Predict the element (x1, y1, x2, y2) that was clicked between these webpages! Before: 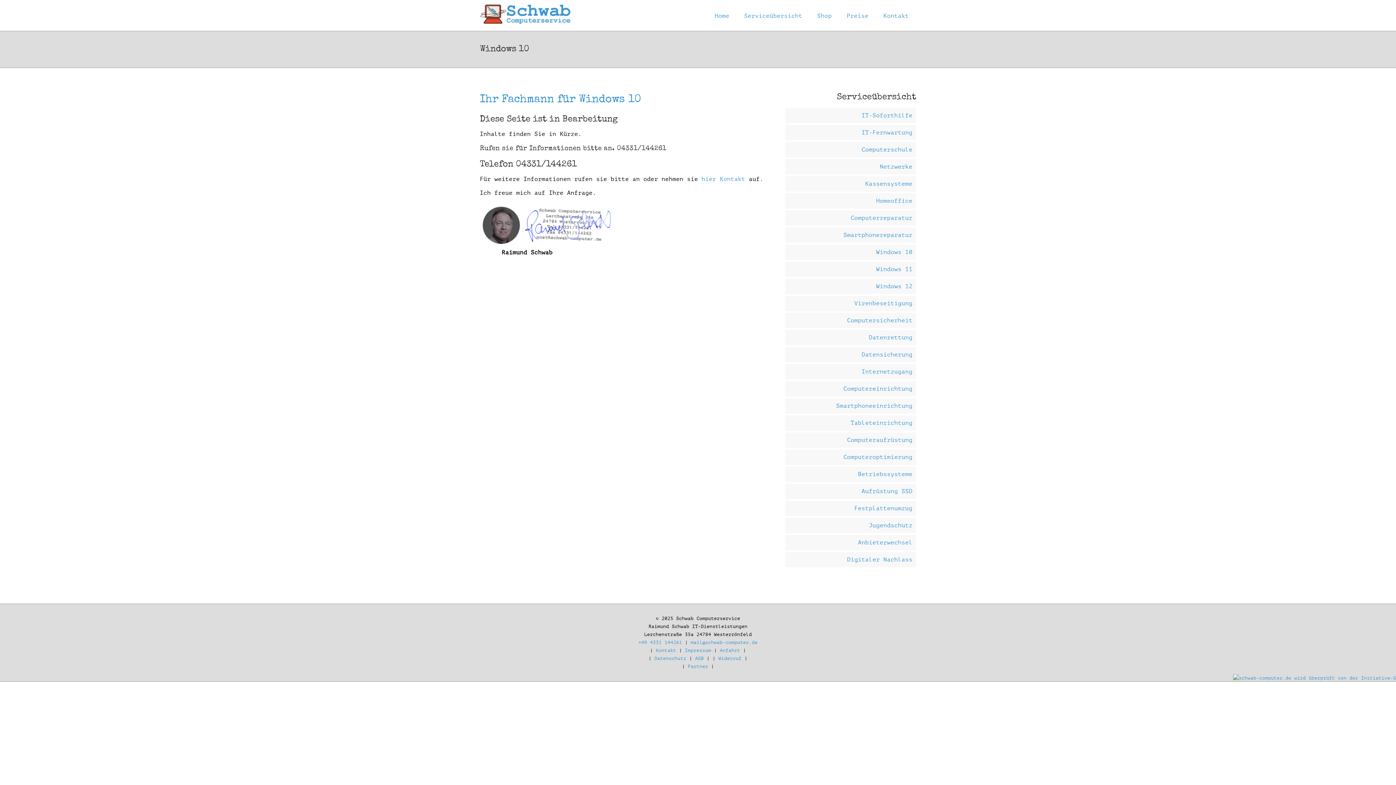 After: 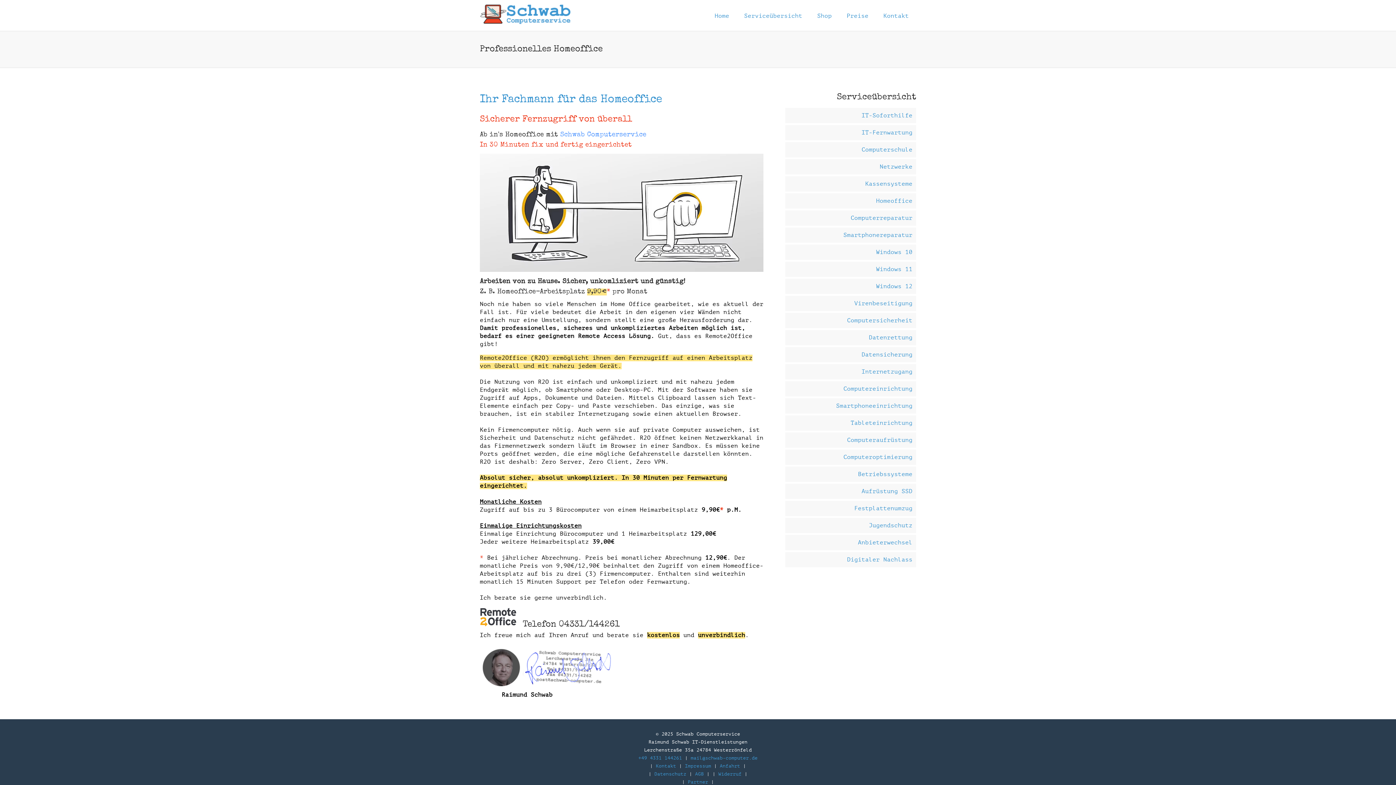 Action: label: Homeoffice bbox: (785, 193, 916, 208)